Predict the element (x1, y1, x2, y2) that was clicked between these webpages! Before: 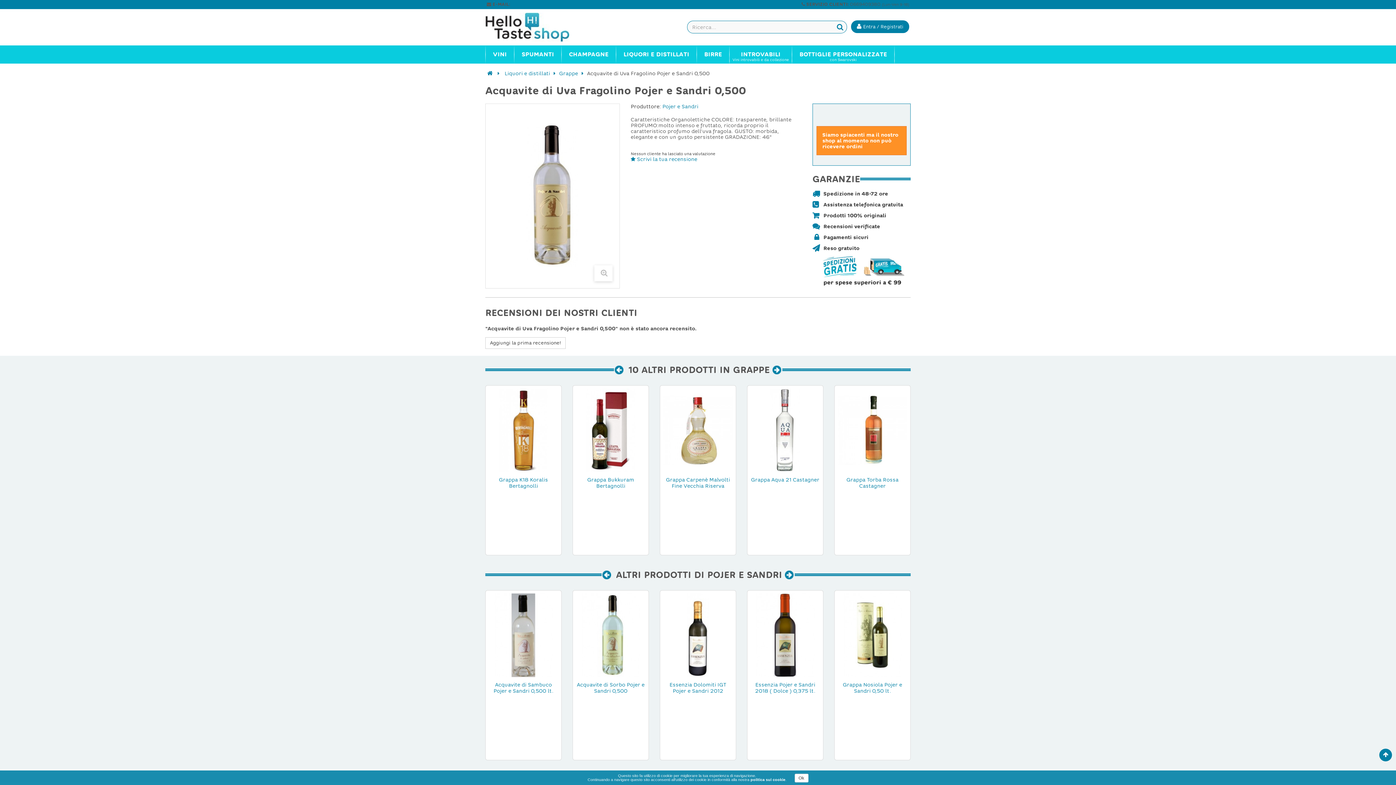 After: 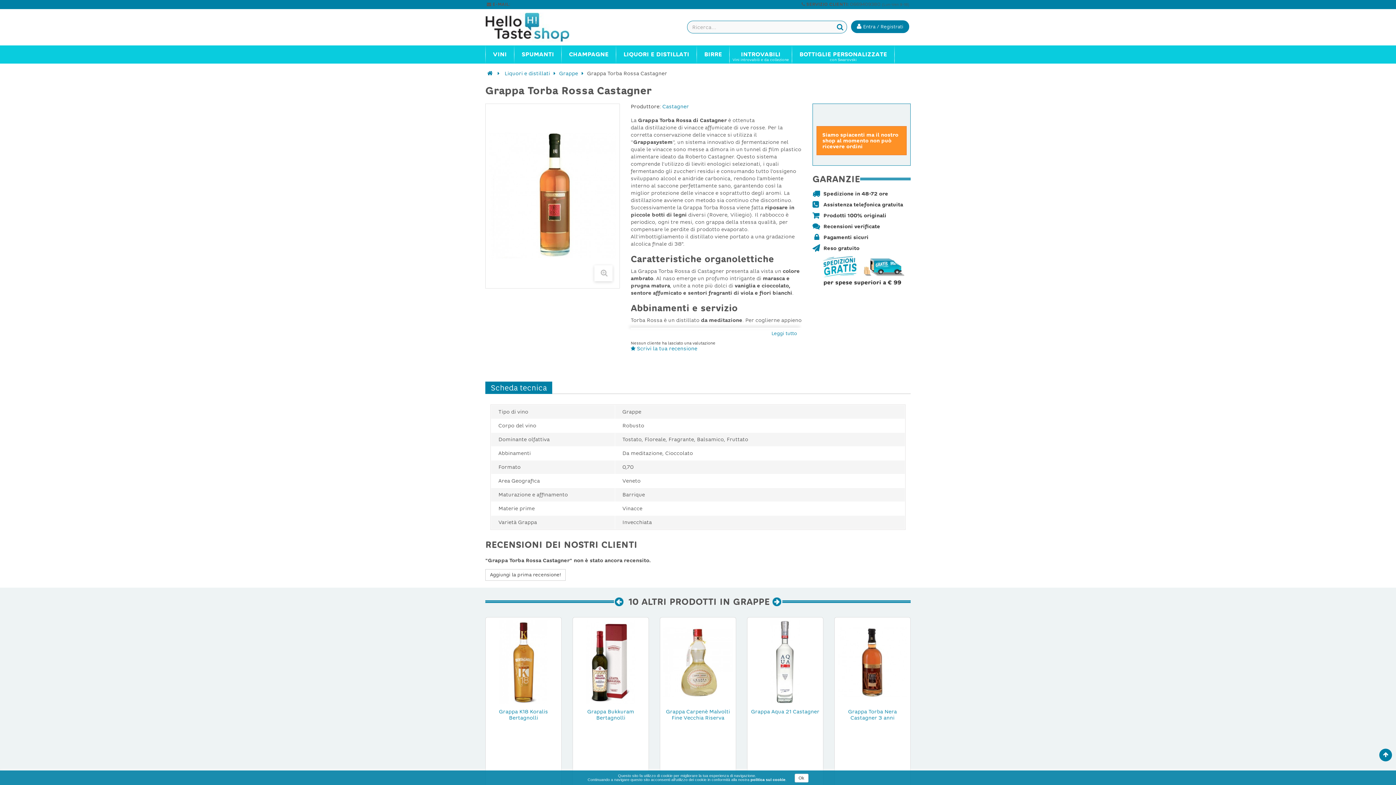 Action: bbox: (837, 475, 907, 504) label: Grappa Torba Rossa Castagner